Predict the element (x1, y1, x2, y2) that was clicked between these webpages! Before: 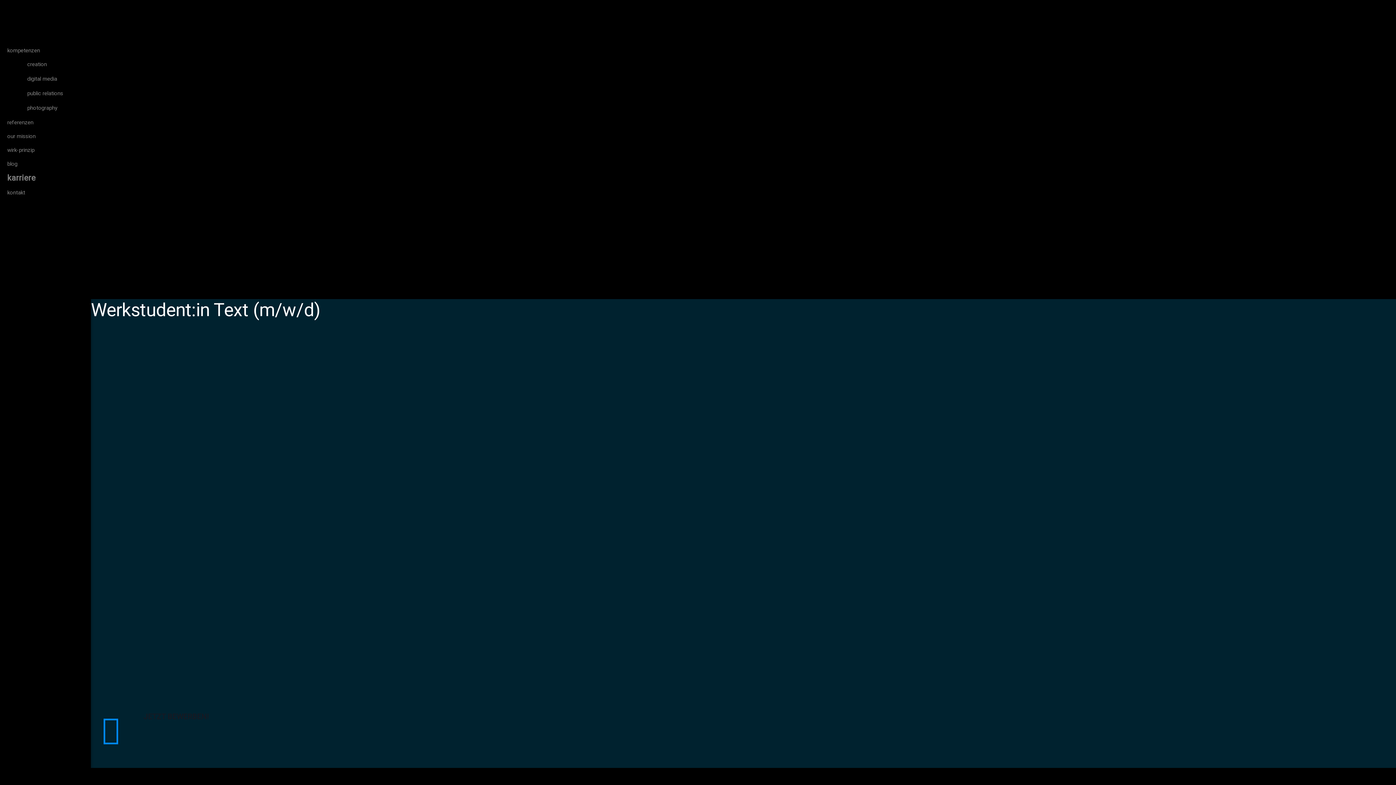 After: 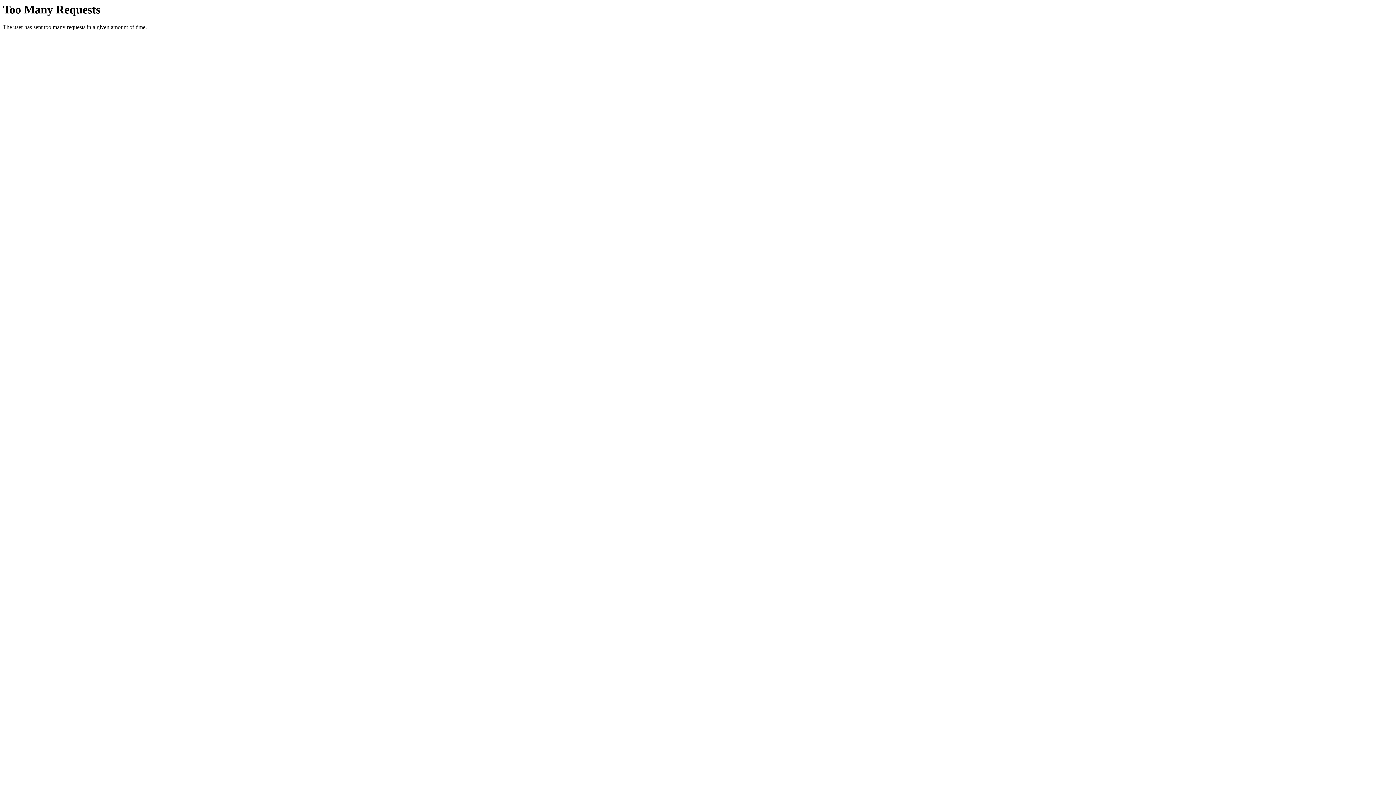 Action: bbox: (0, 5, 90, 38)